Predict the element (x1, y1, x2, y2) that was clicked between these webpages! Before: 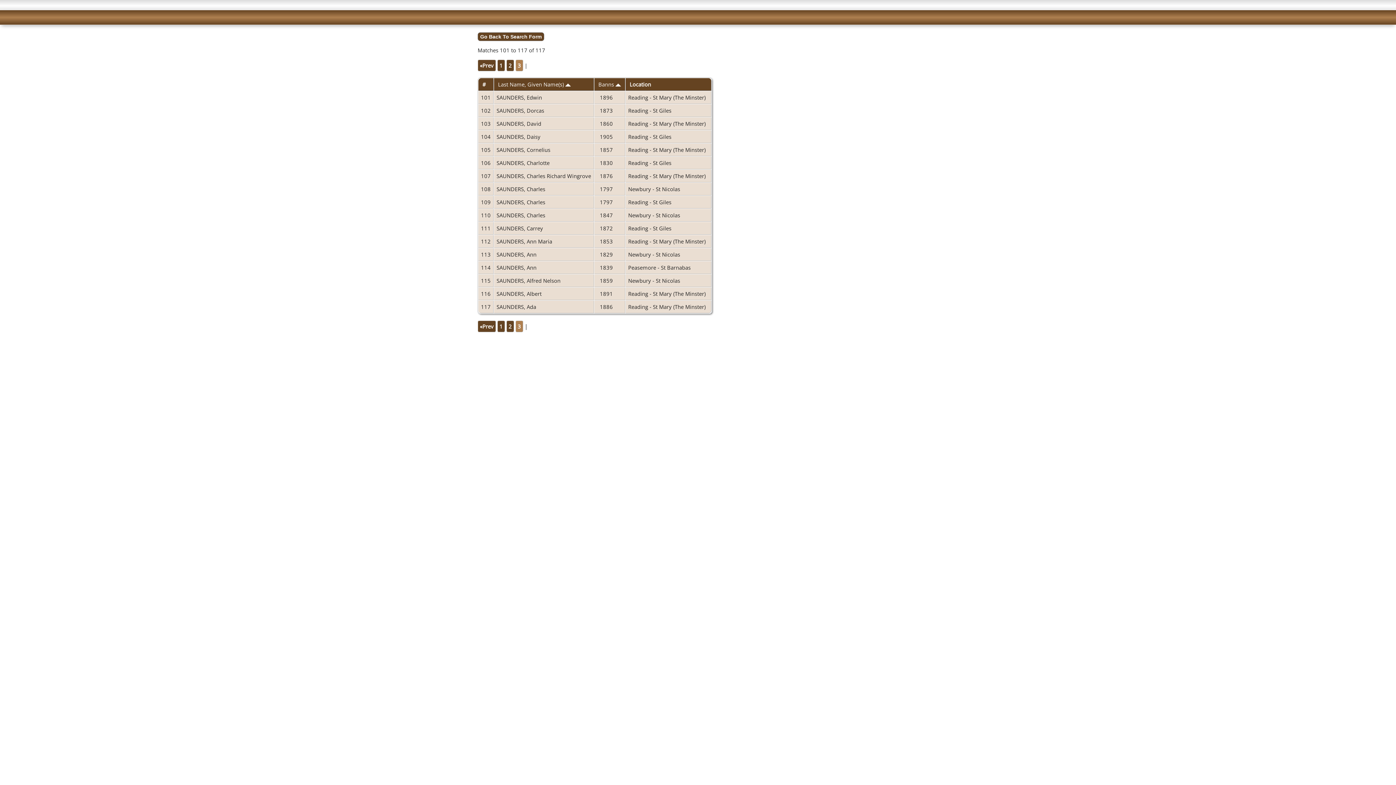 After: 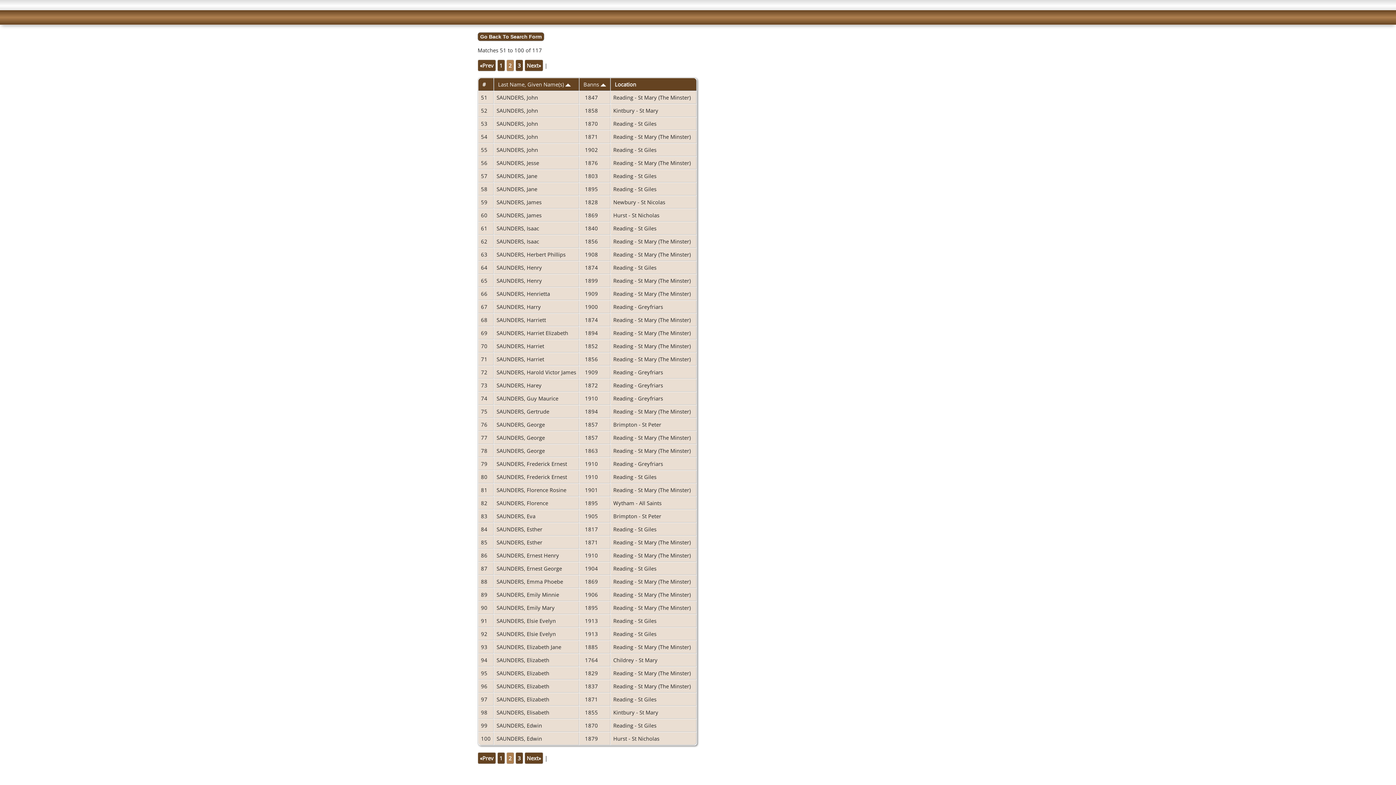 Action: label: «Prev bbox: (477, 320, 496, 332)